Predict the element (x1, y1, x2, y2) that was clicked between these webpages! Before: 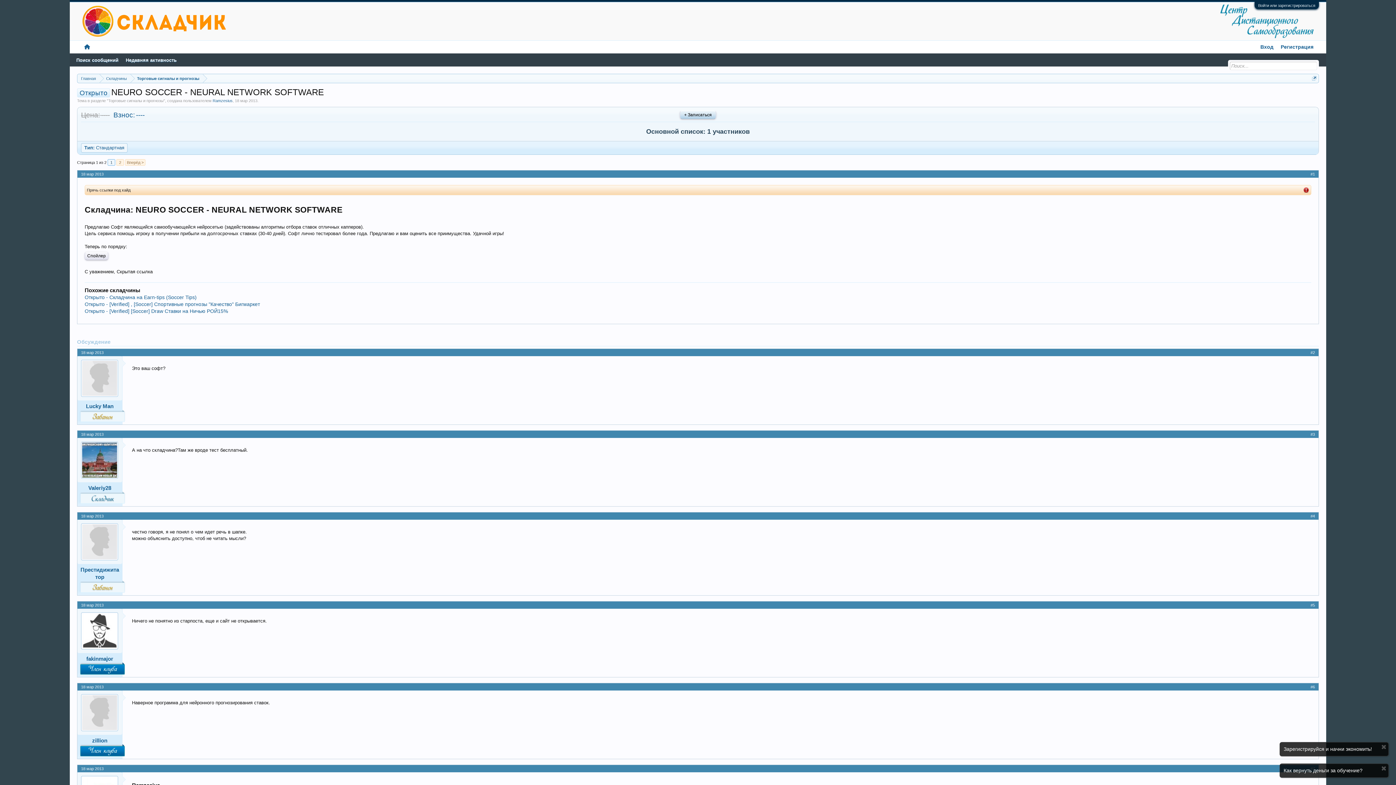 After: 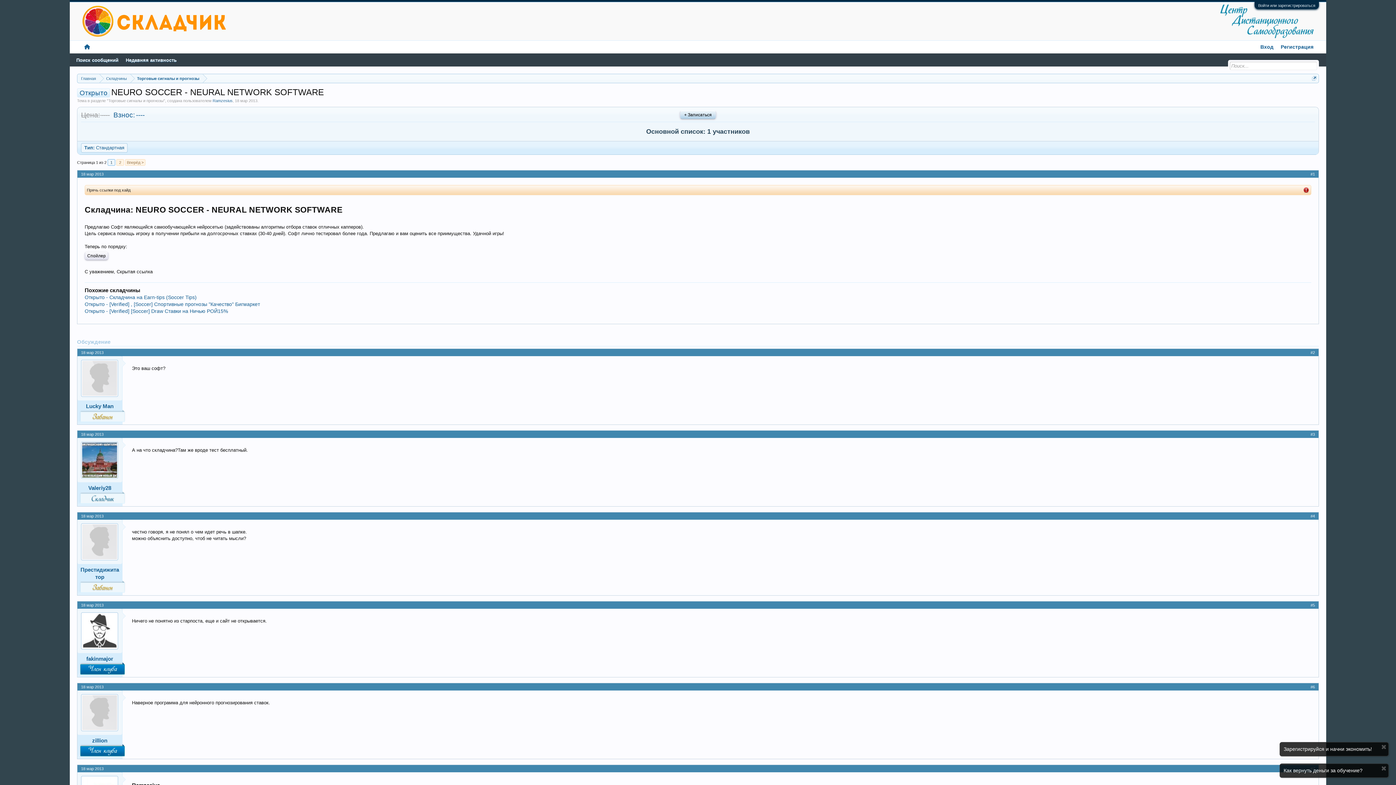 Action: bbox: (81, 523, 118, 560)